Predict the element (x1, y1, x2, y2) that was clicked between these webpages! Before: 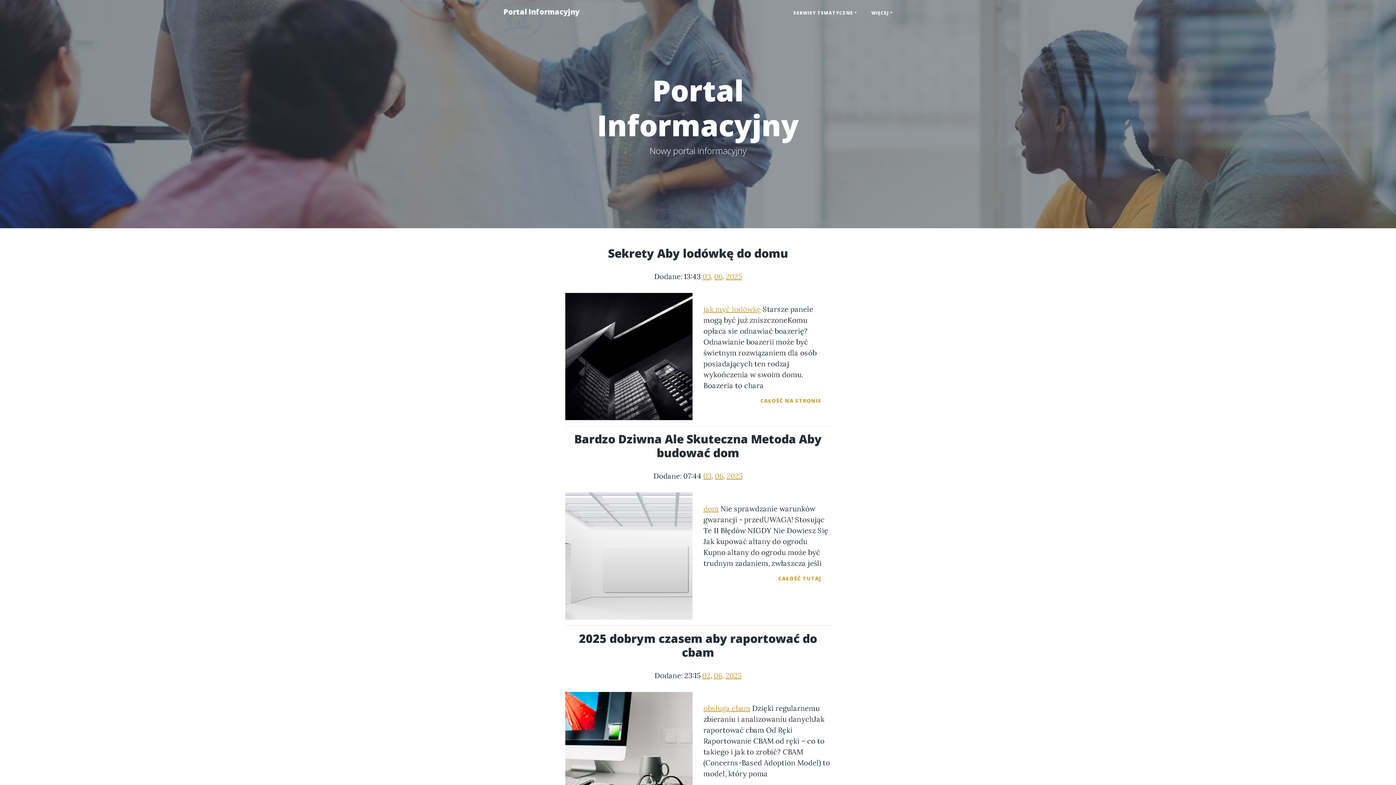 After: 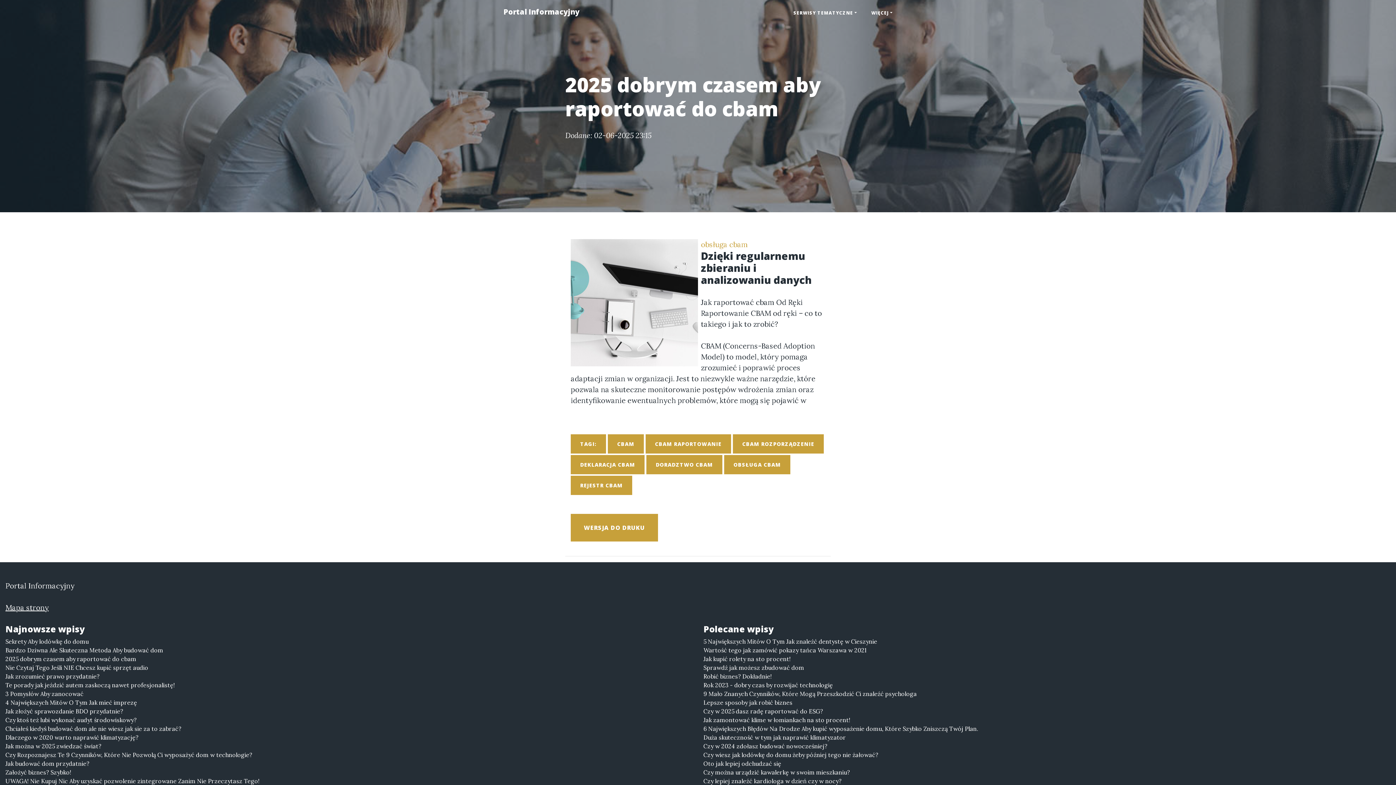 Action: label: 2025 dobrym czasem aby raportować do cbam bbox: (565, 632, 830, 659)